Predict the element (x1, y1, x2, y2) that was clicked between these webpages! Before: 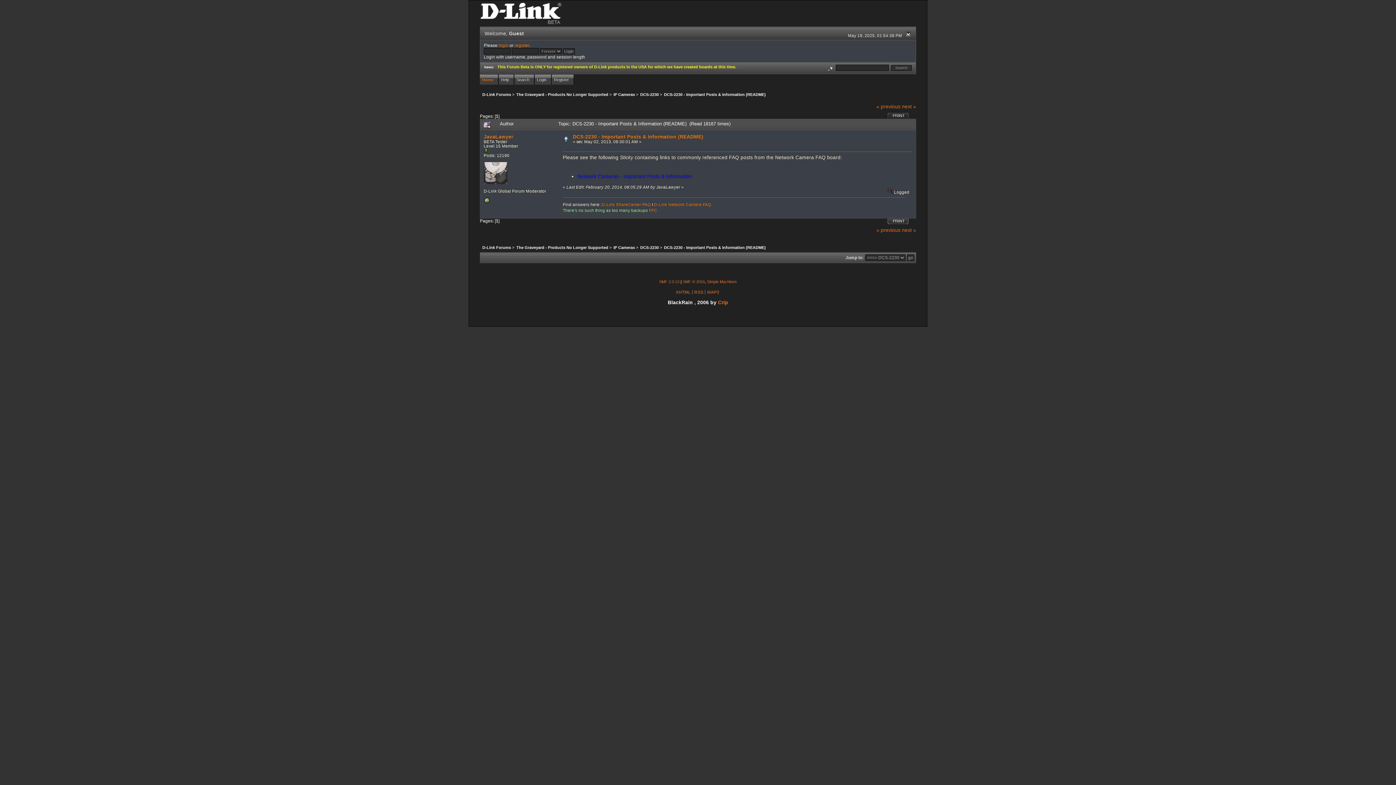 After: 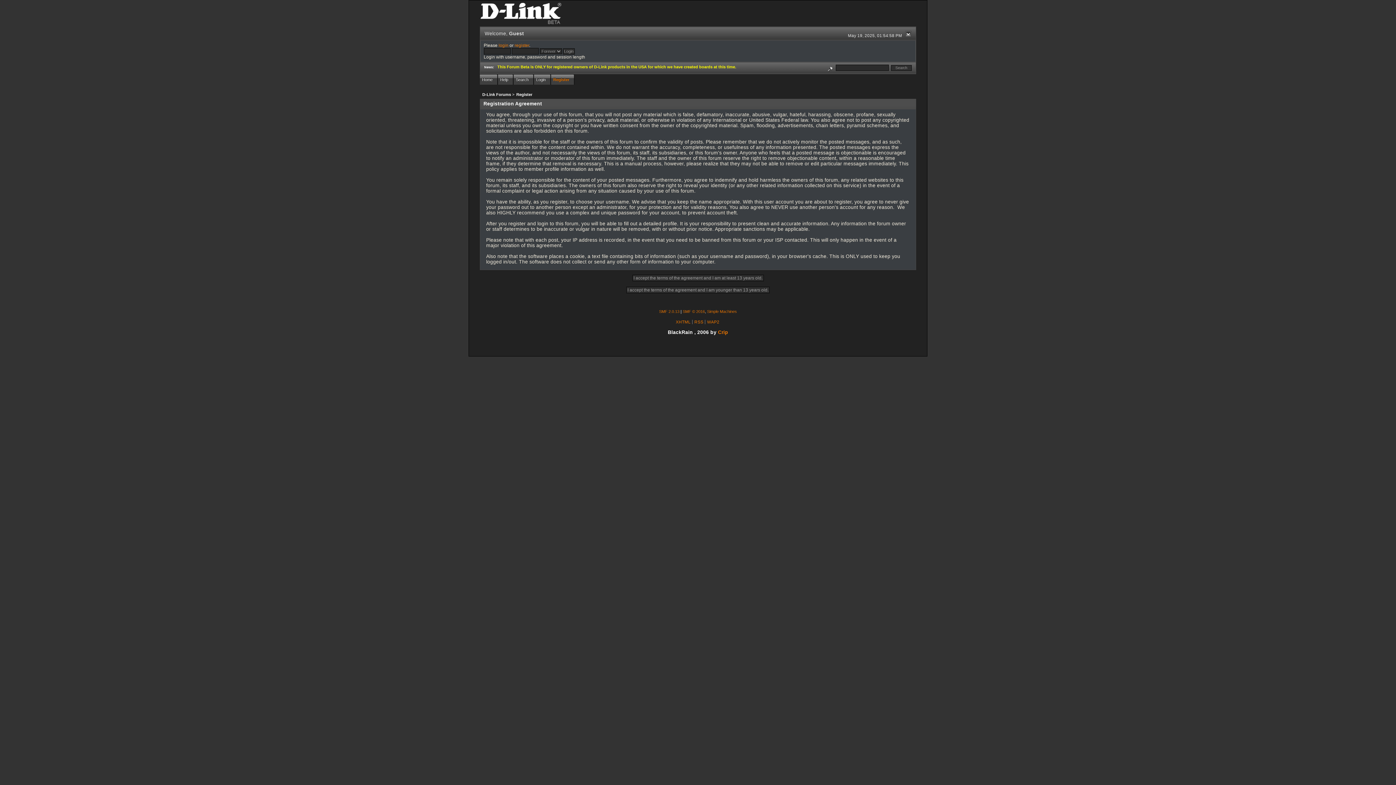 Action: label: Register bbox: (552, 74, 574, 84)